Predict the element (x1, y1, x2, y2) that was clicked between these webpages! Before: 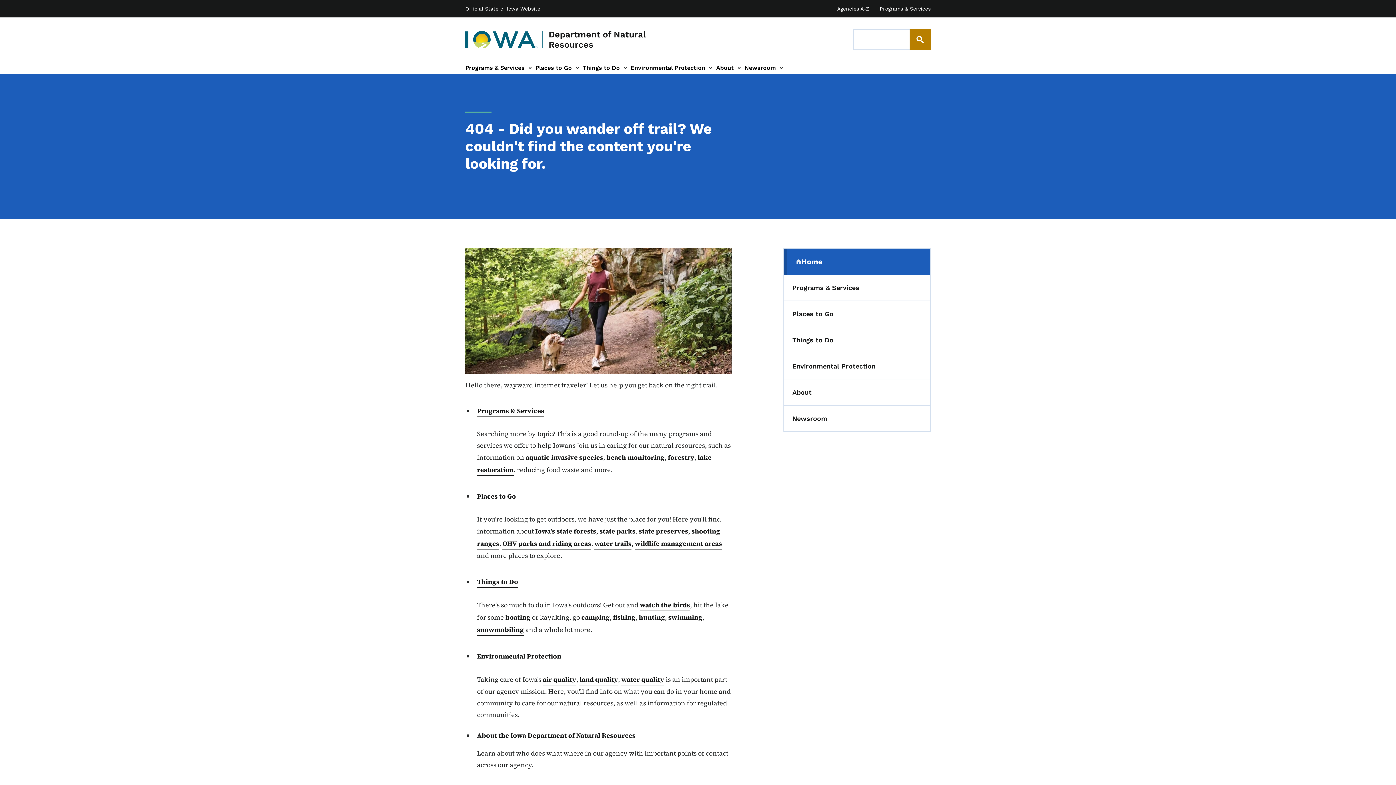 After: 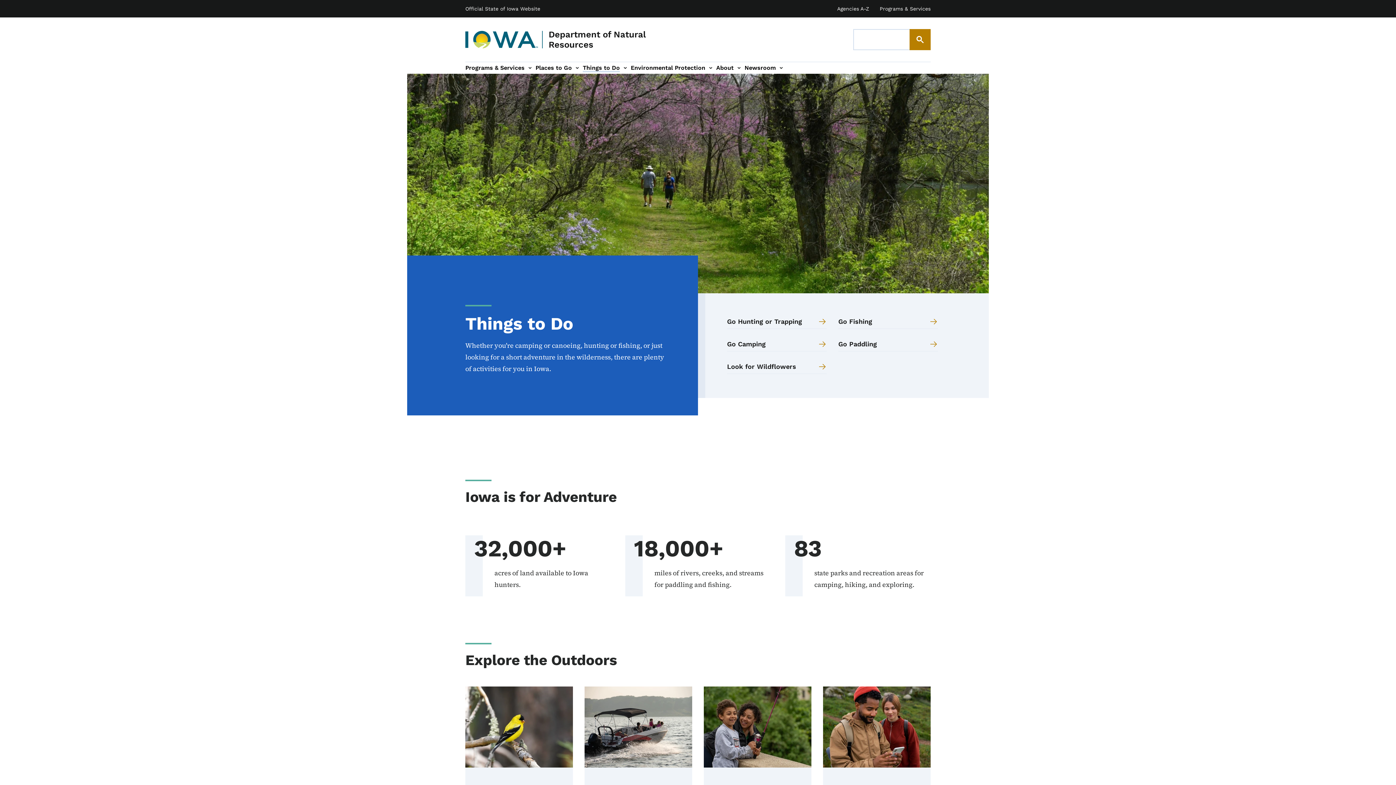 Action: bbox: (477, 575, 518, 587) label: Things to Do